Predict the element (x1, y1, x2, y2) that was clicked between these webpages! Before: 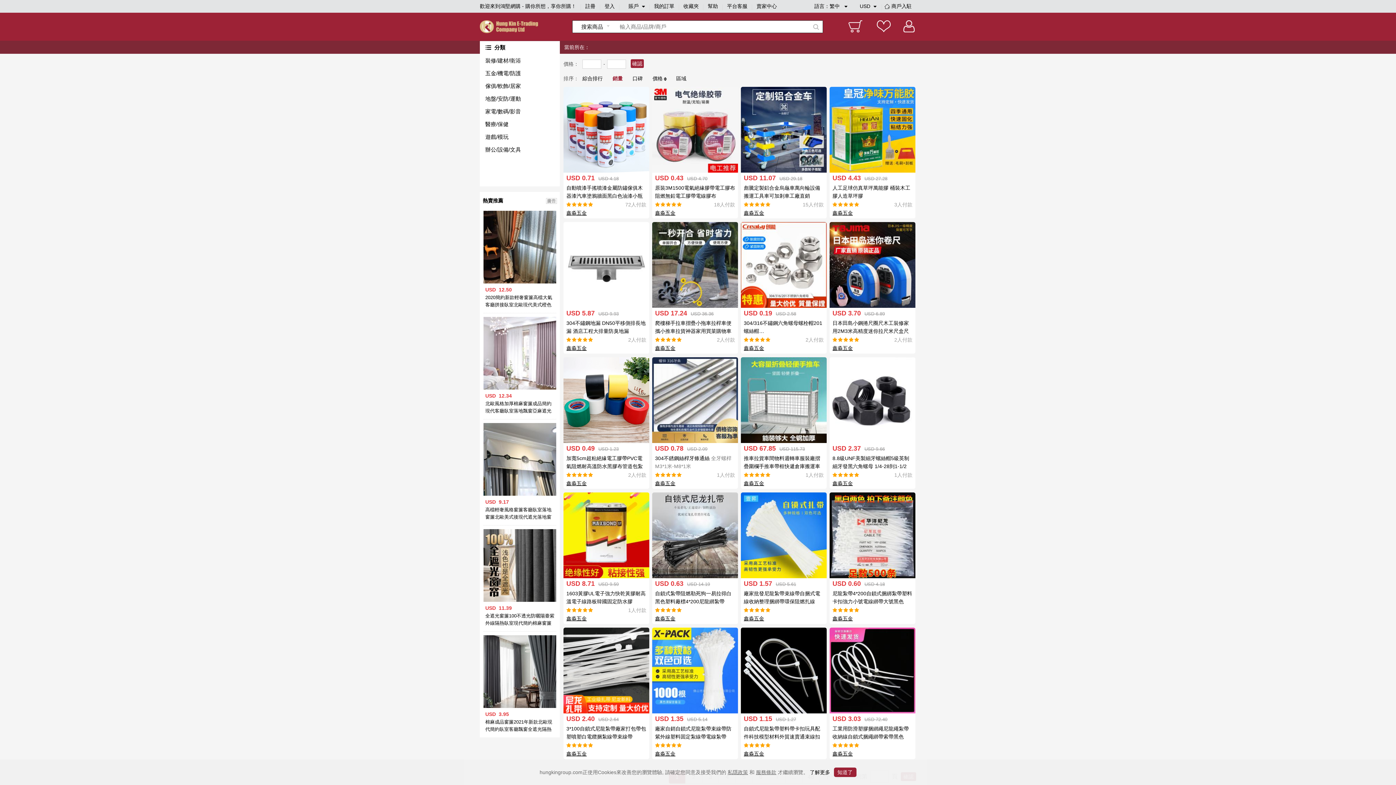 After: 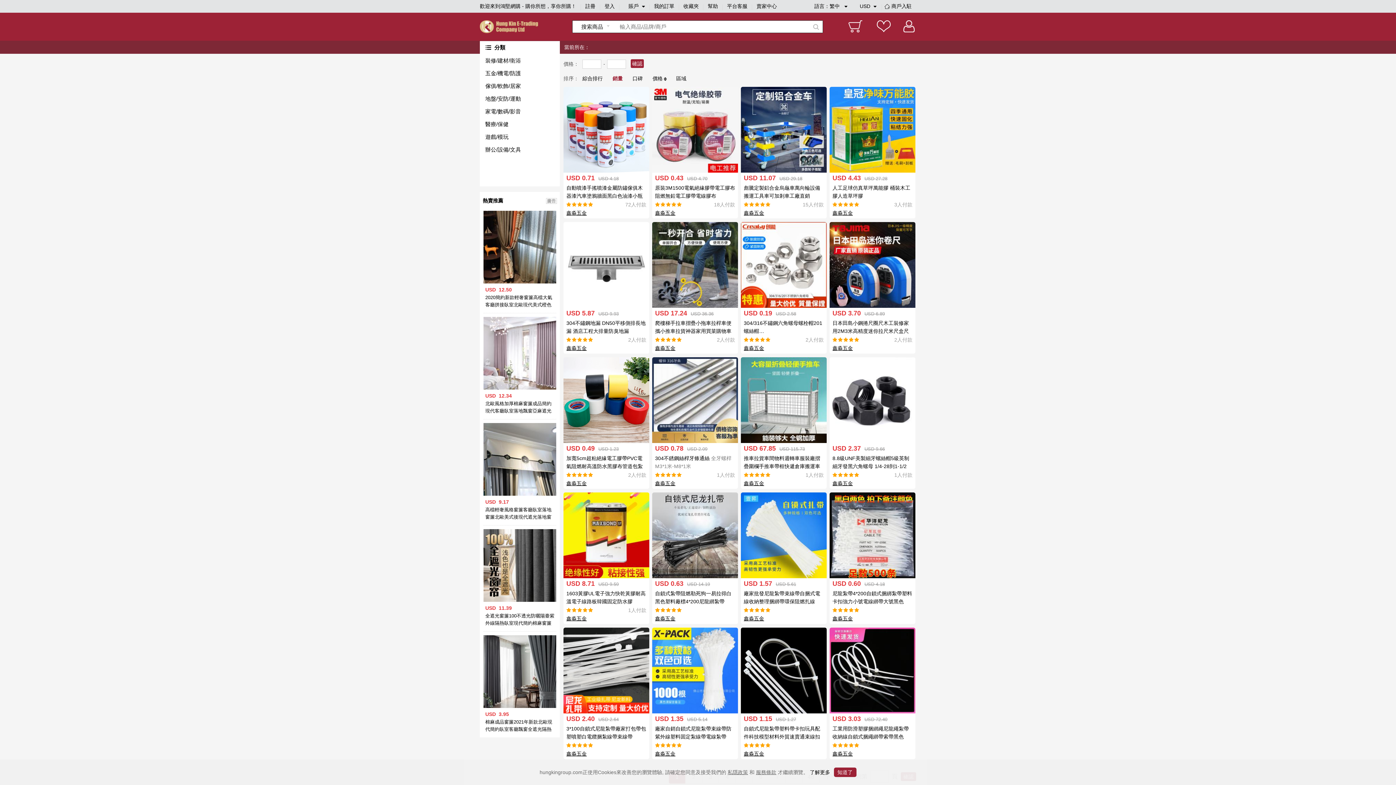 Action: bbox: (483, 562, 556, 568)